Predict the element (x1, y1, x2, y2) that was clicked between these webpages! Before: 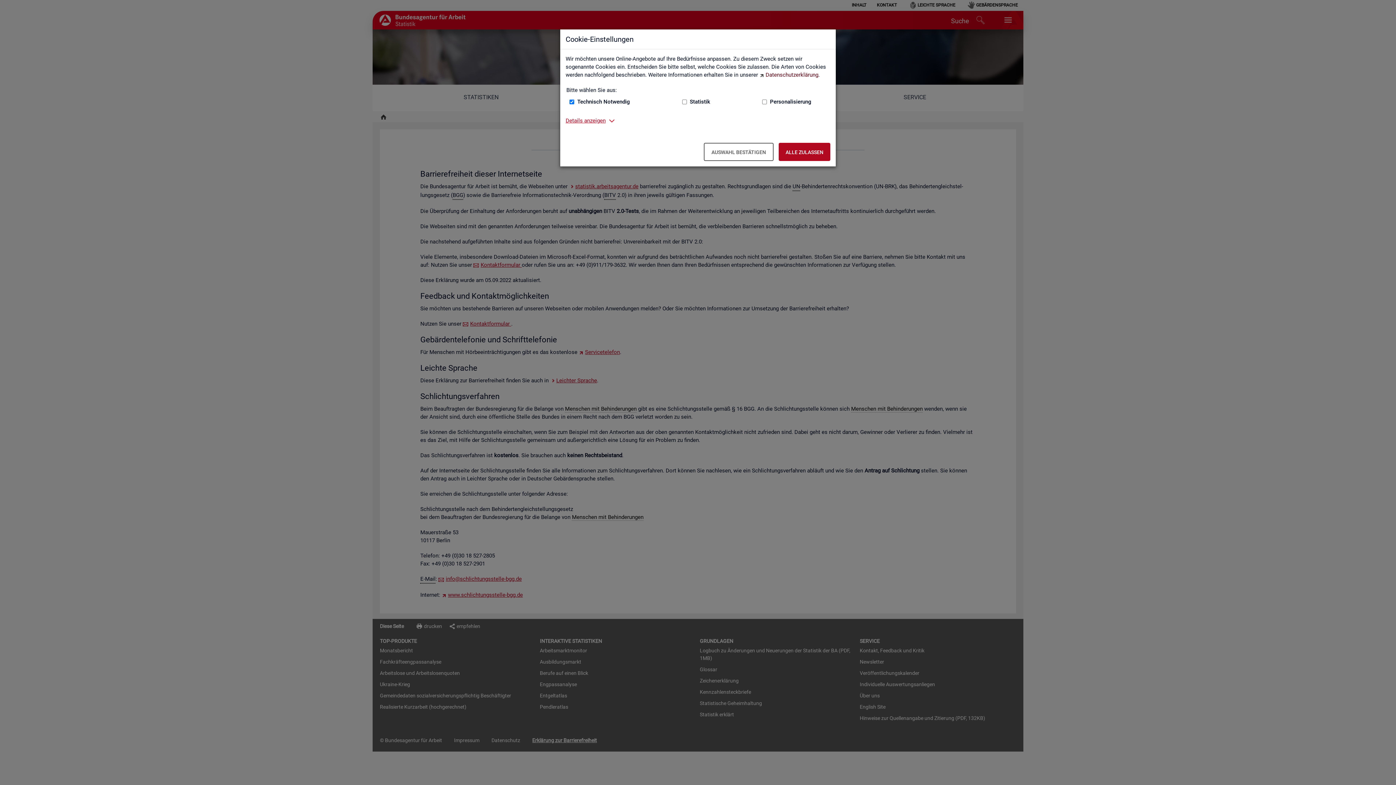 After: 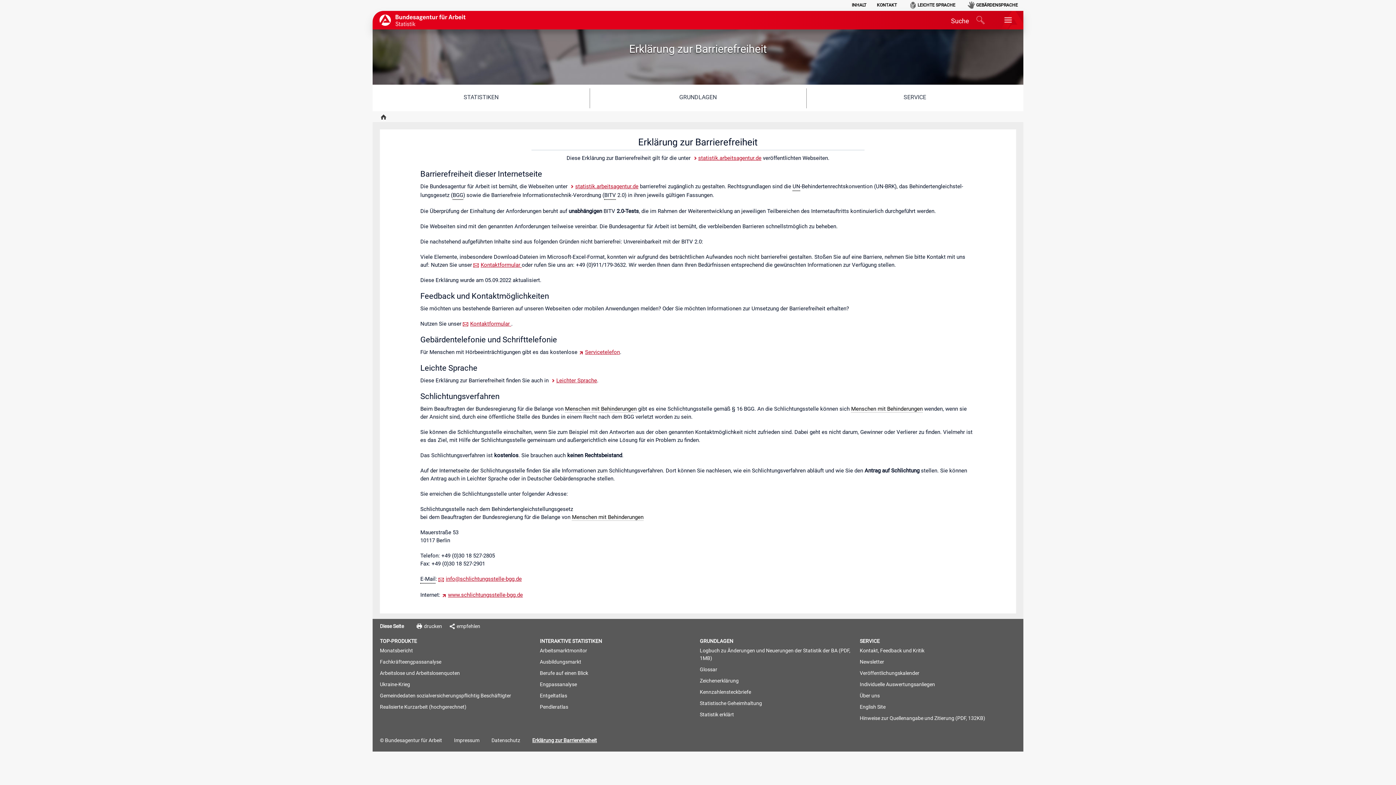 Action: label: Alle zulassen – Alle Cookies werden akzeptiert bbox: (778, 142, 830, 161)